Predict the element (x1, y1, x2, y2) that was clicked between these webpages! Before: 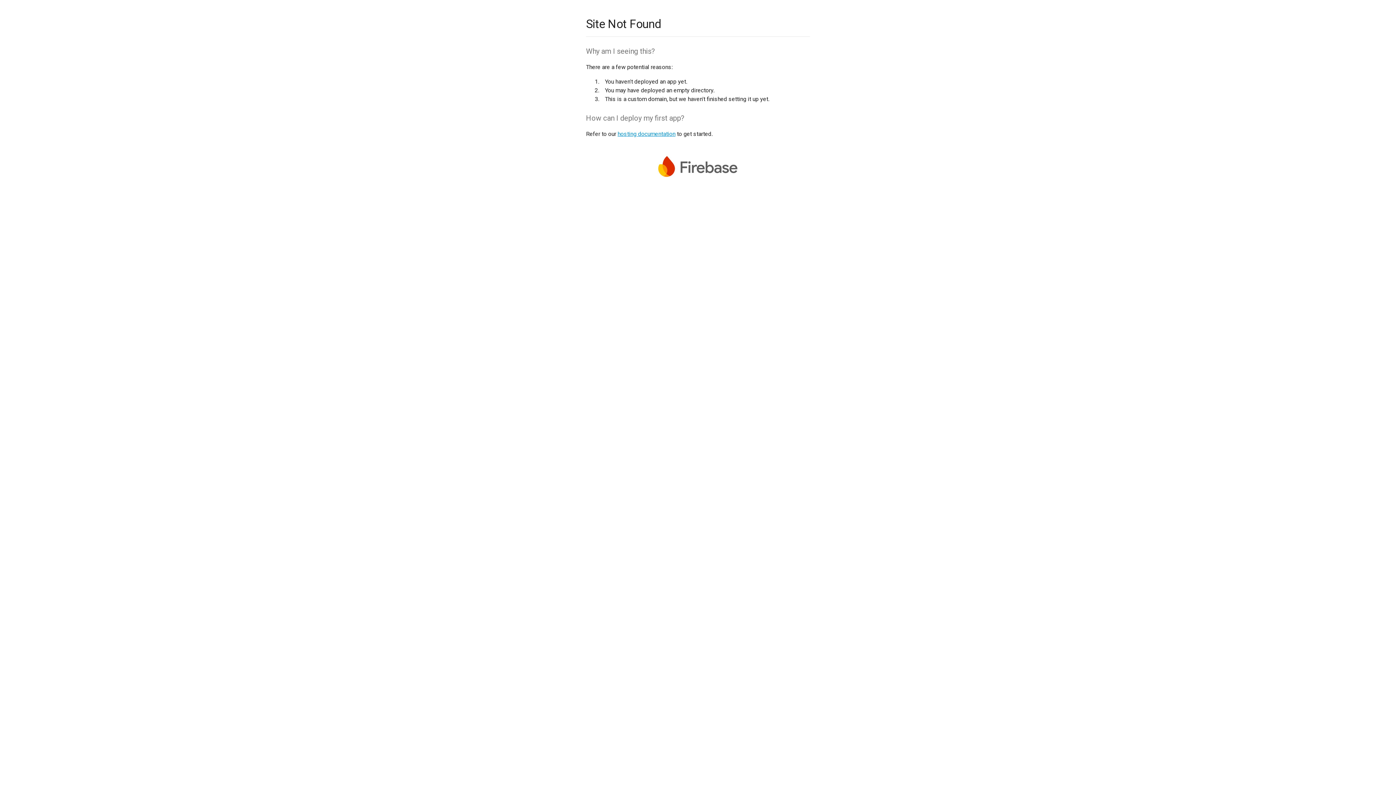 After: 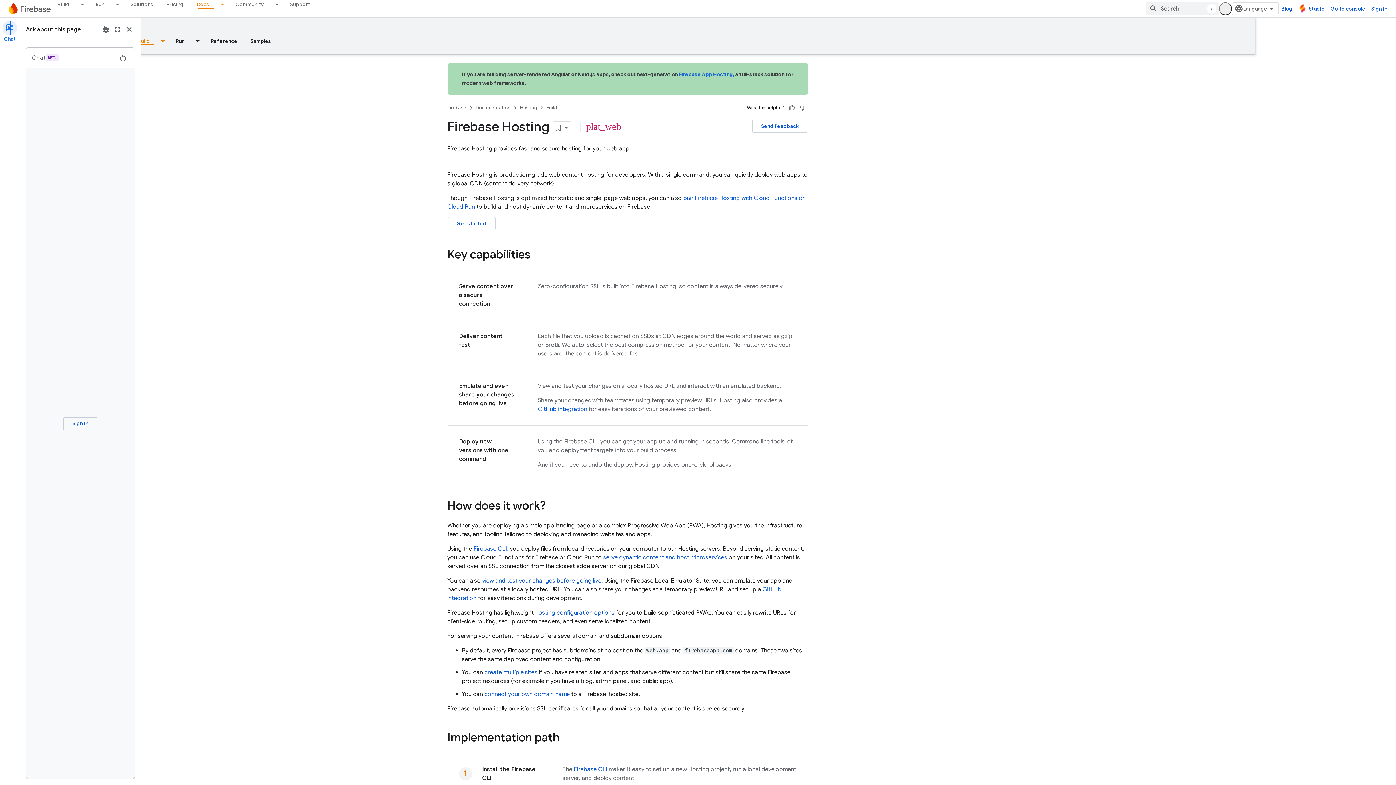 Action: label: hosting documentation bbox: (617, 130, 675, 137)